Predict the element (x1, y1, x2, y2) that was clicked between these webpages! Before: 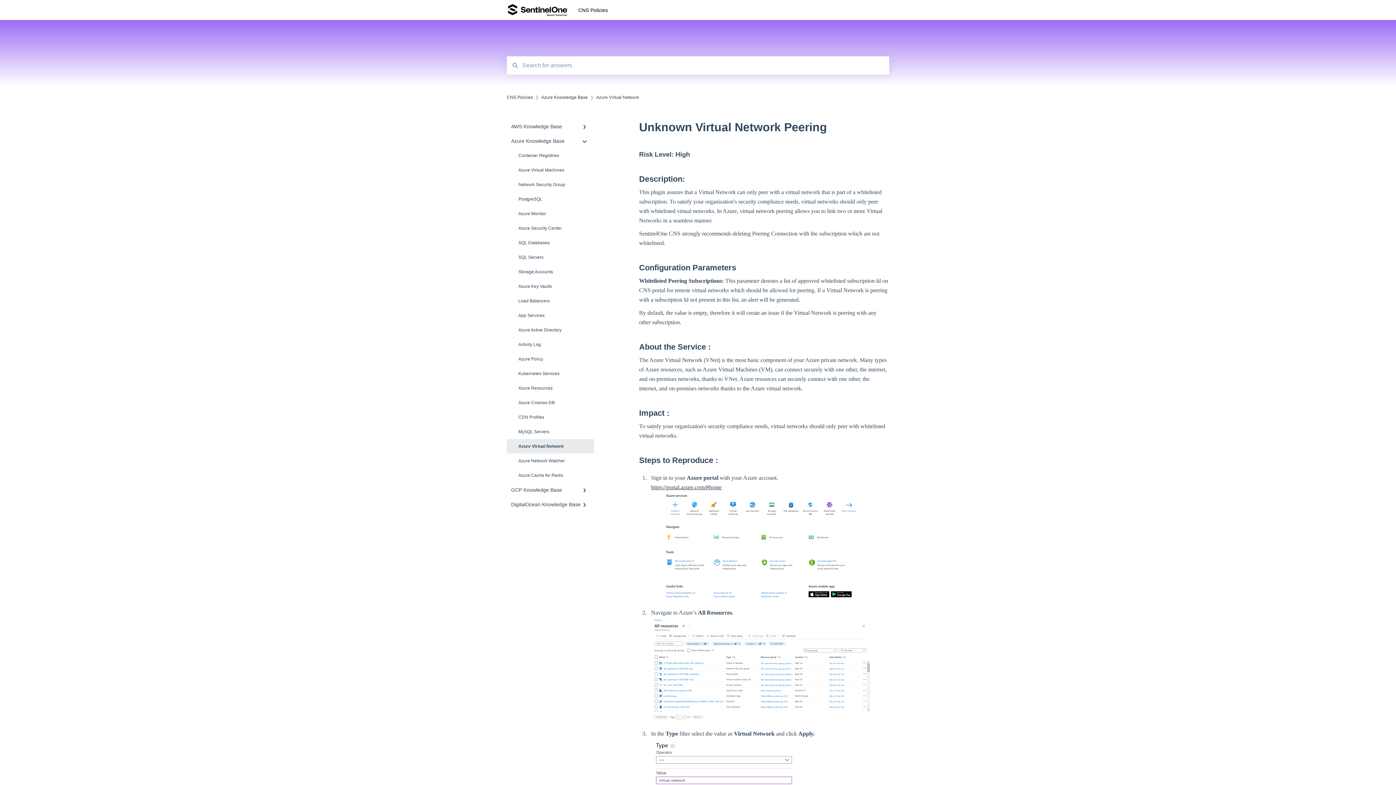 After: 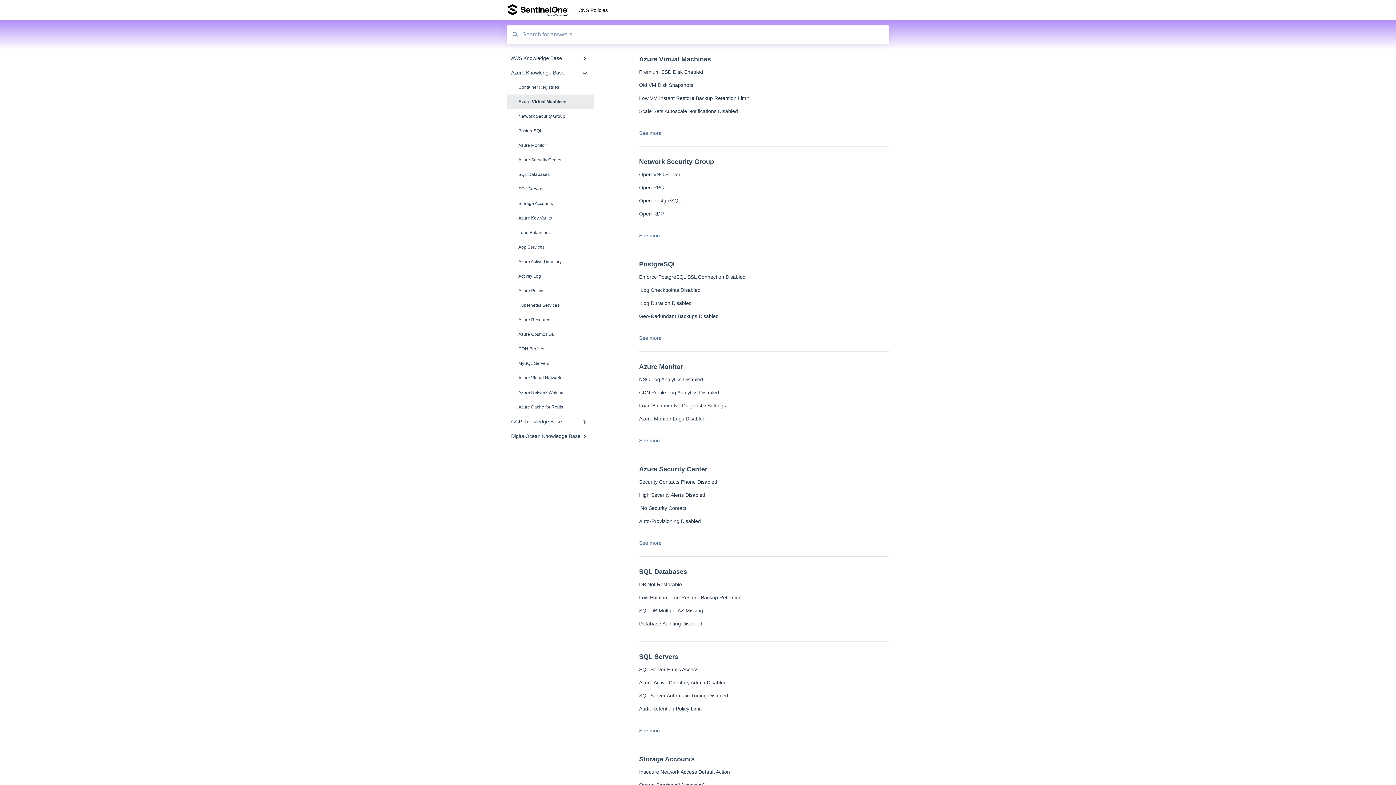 Action: label: Azure Virtual Machines bbox: (506, 162, 594, 177)